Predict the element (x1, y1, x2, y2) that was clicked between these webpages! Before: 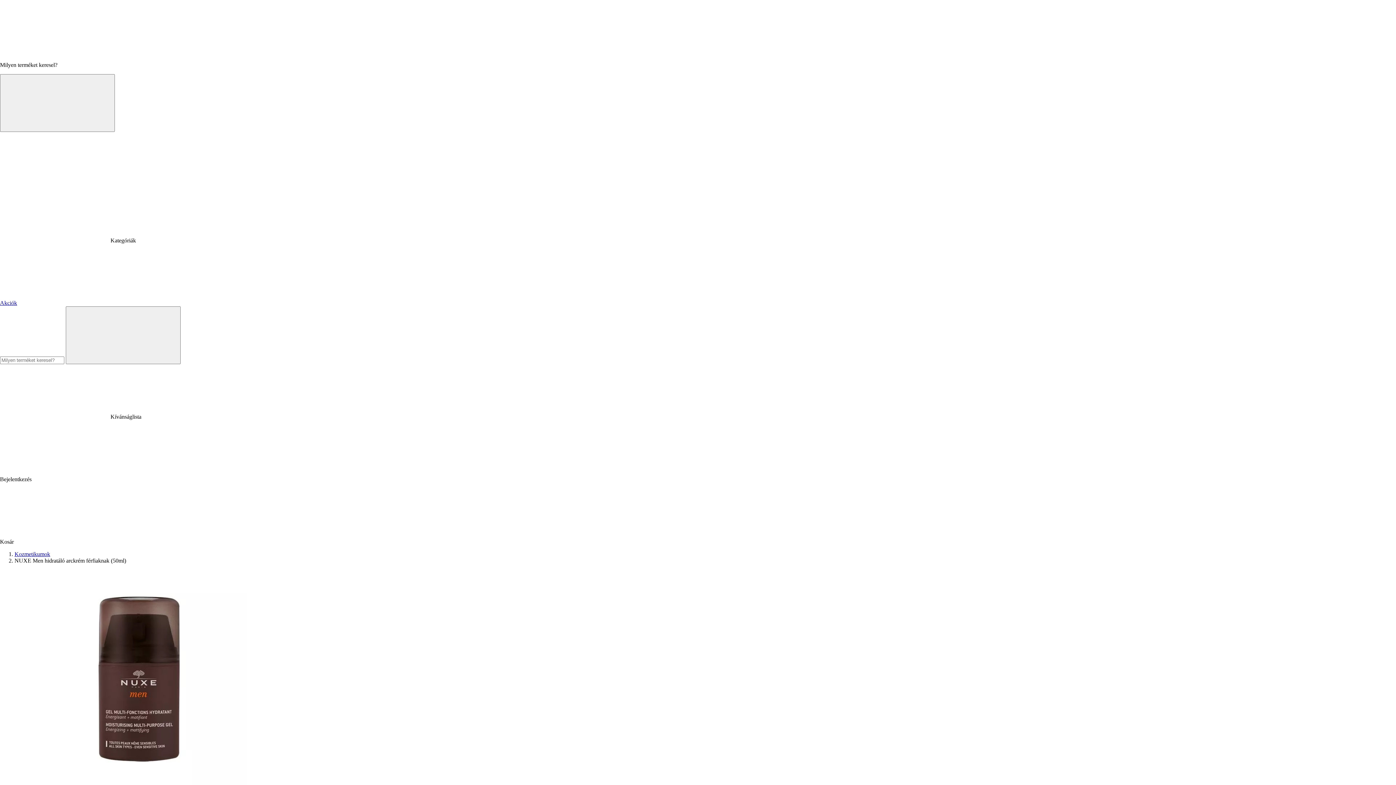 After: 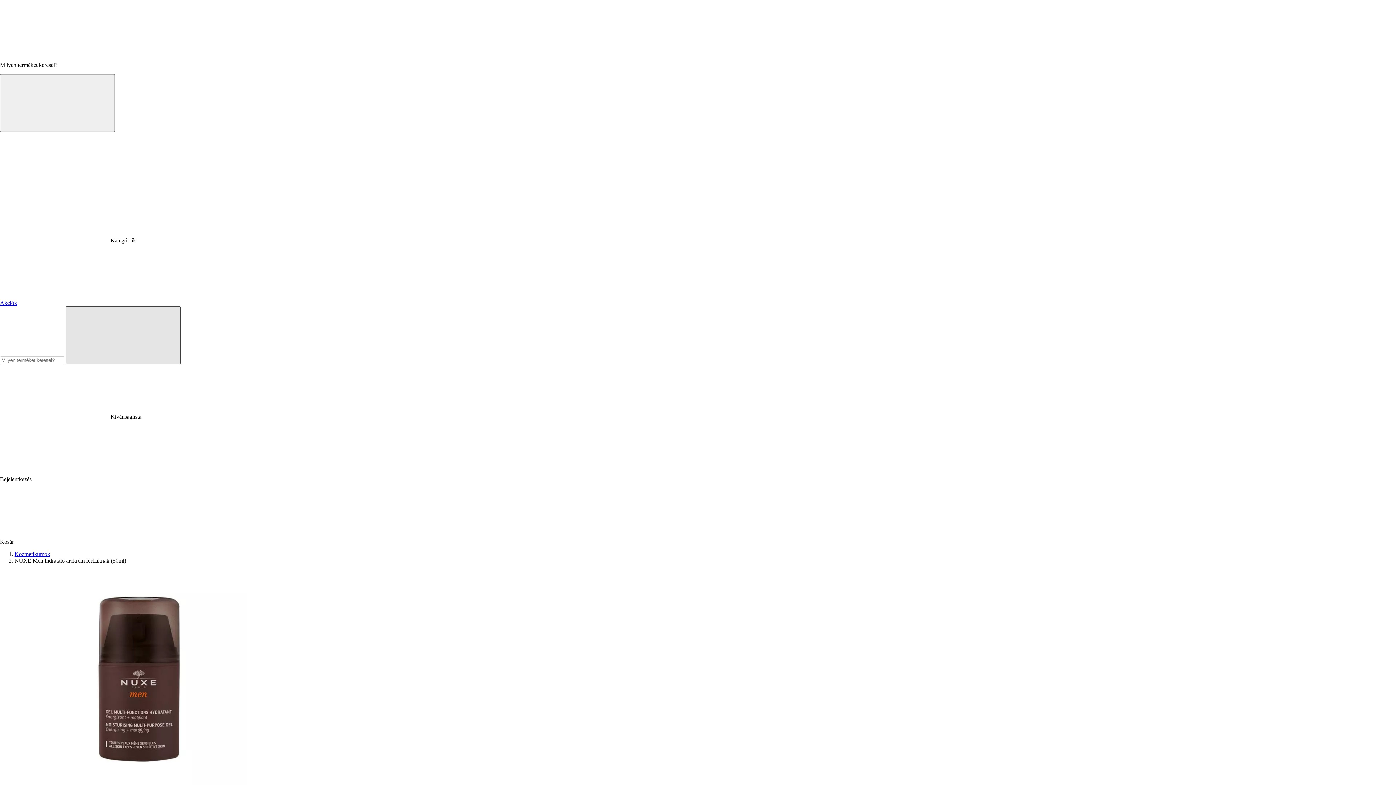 Action: bbox: (65, 306, 180, 364)